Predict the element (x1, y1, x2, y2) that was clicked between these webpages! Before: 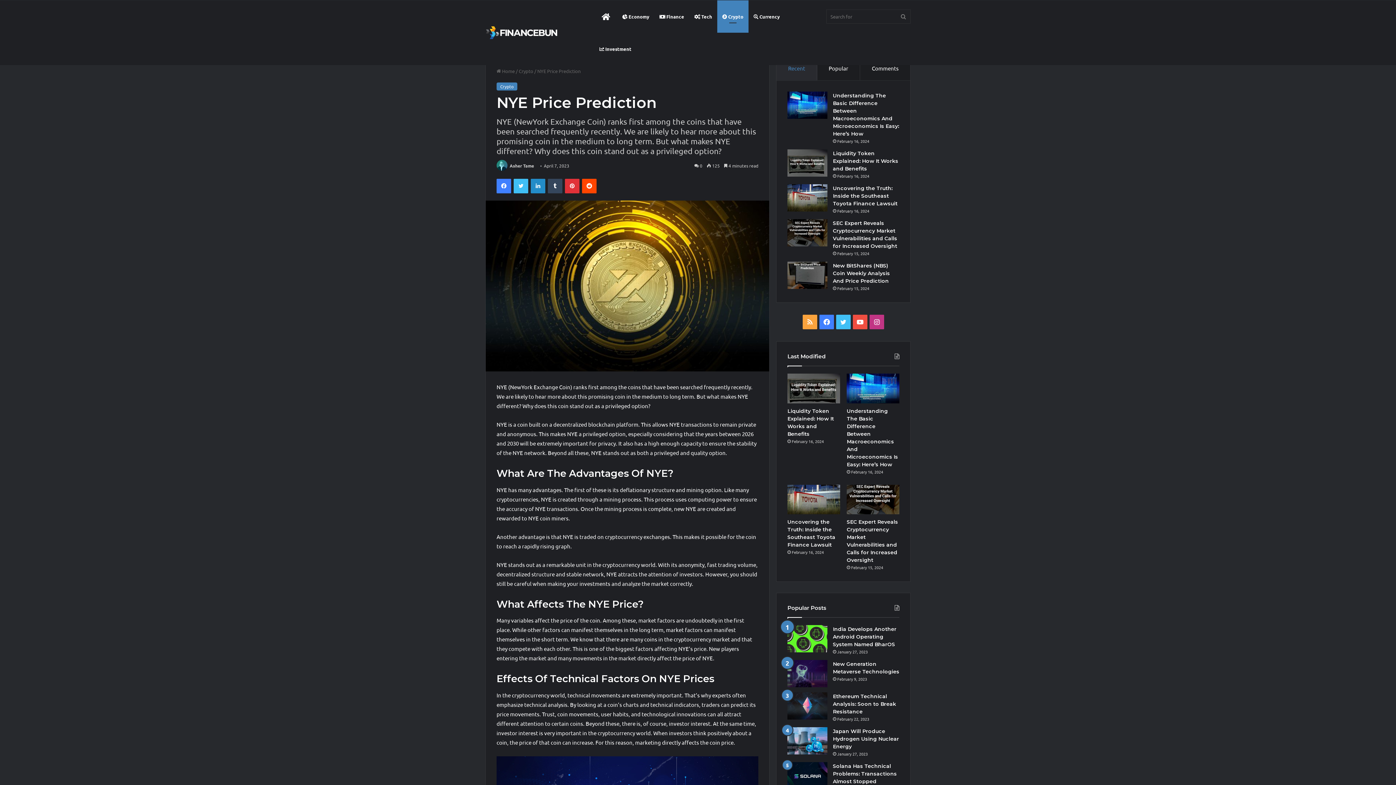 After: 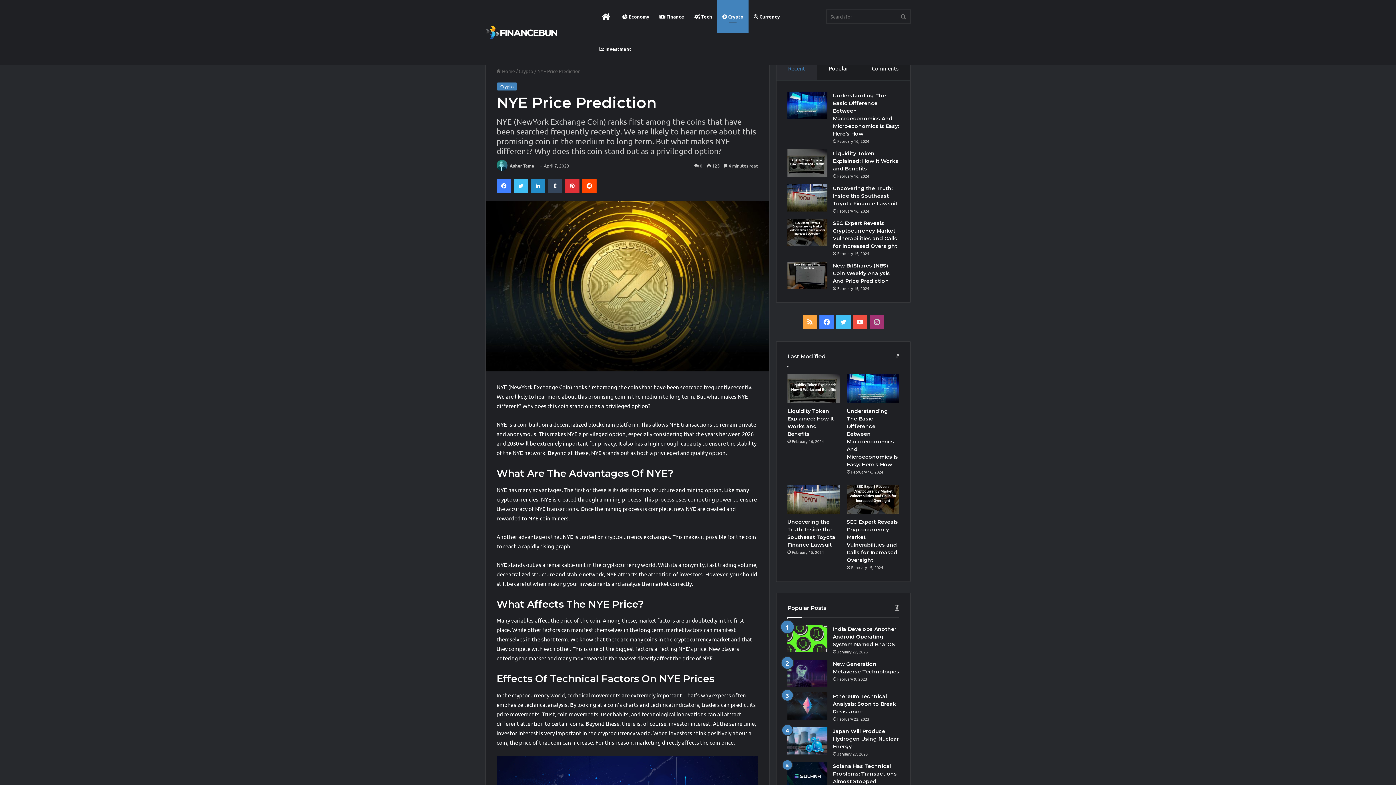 Action: bbox: (869, 314, 884, 329) label: Instagram